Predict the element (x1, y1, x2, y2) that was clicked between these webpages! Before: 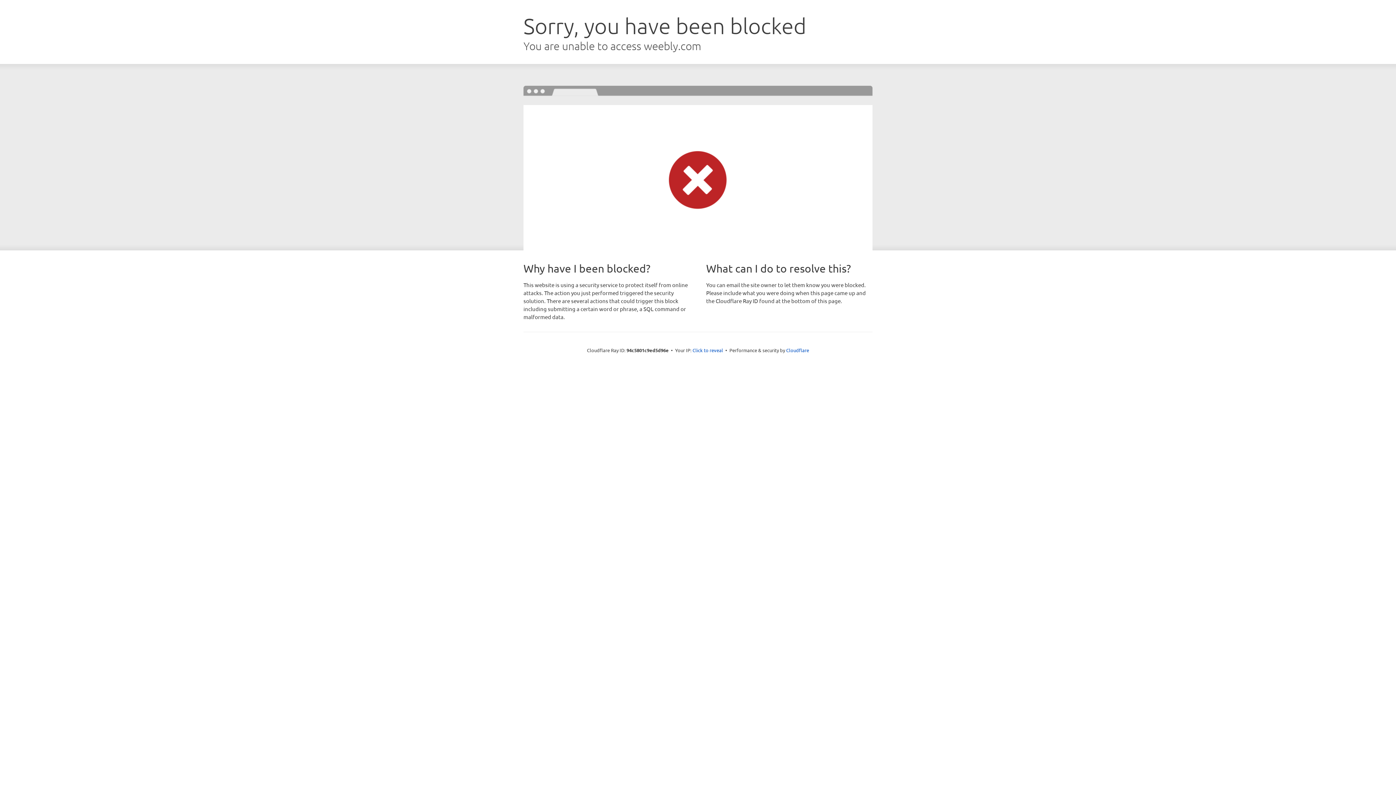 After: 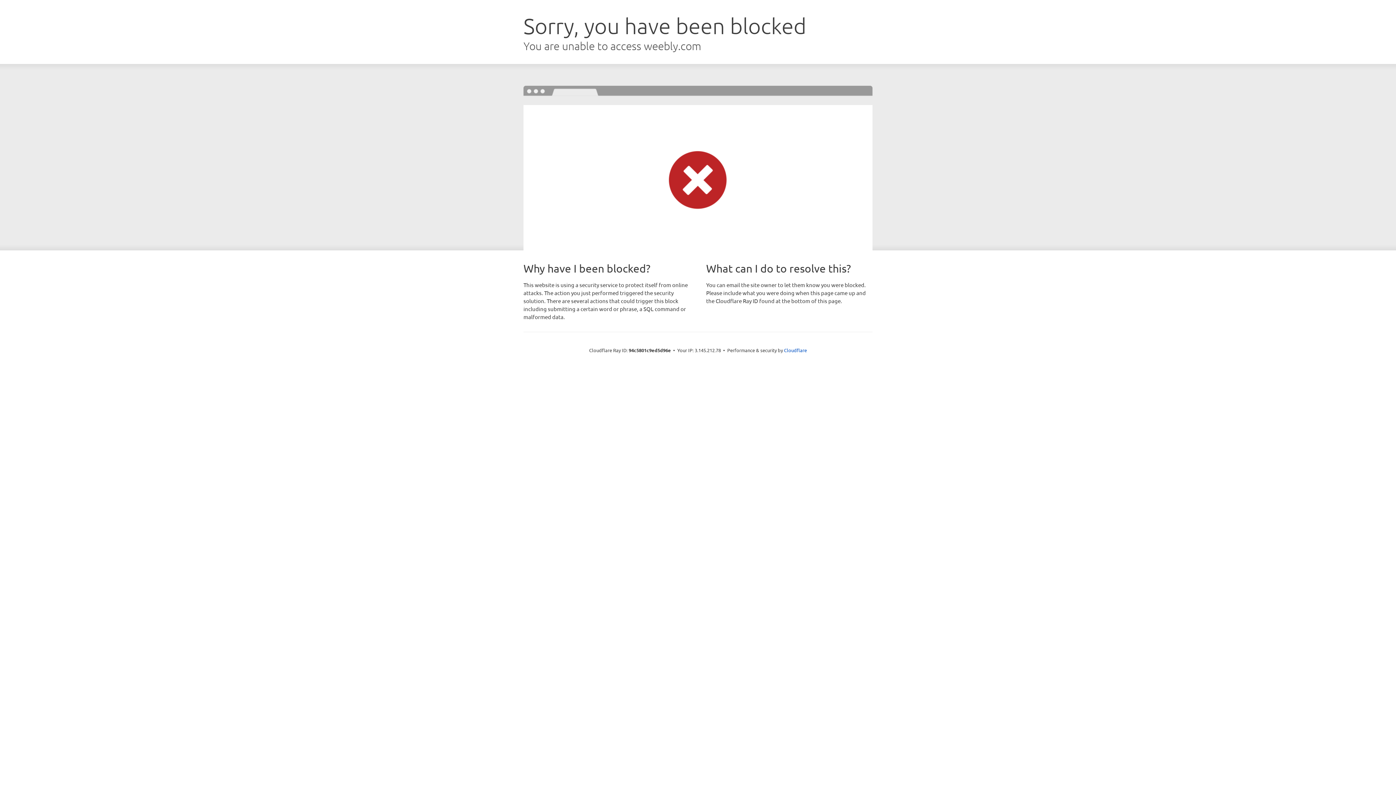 Action: label: Click to reveal bbox: (692, 346, 723, 353)